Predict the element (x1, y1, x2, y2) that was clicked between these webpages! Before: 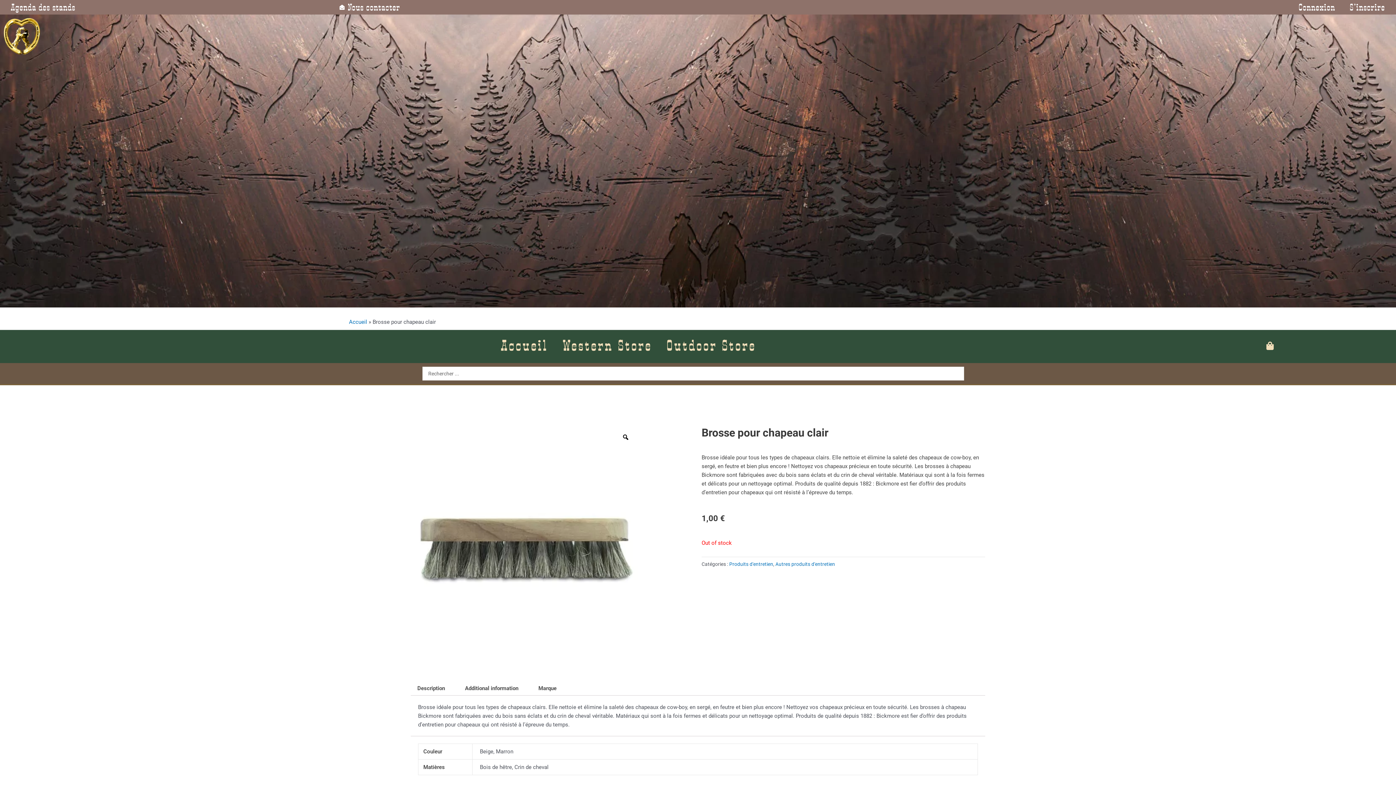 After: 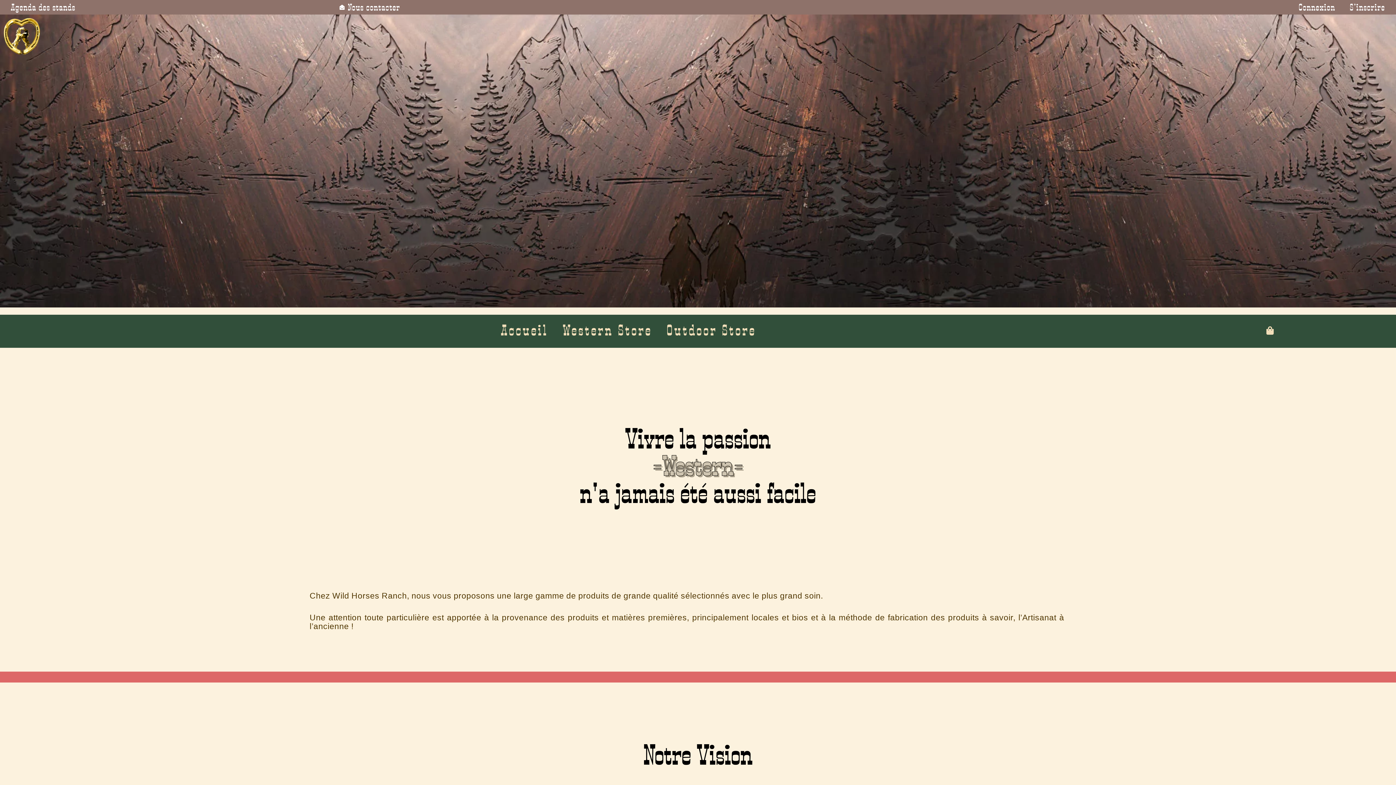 Action: bbox: (349, 319, 367, 325) label: Accueil